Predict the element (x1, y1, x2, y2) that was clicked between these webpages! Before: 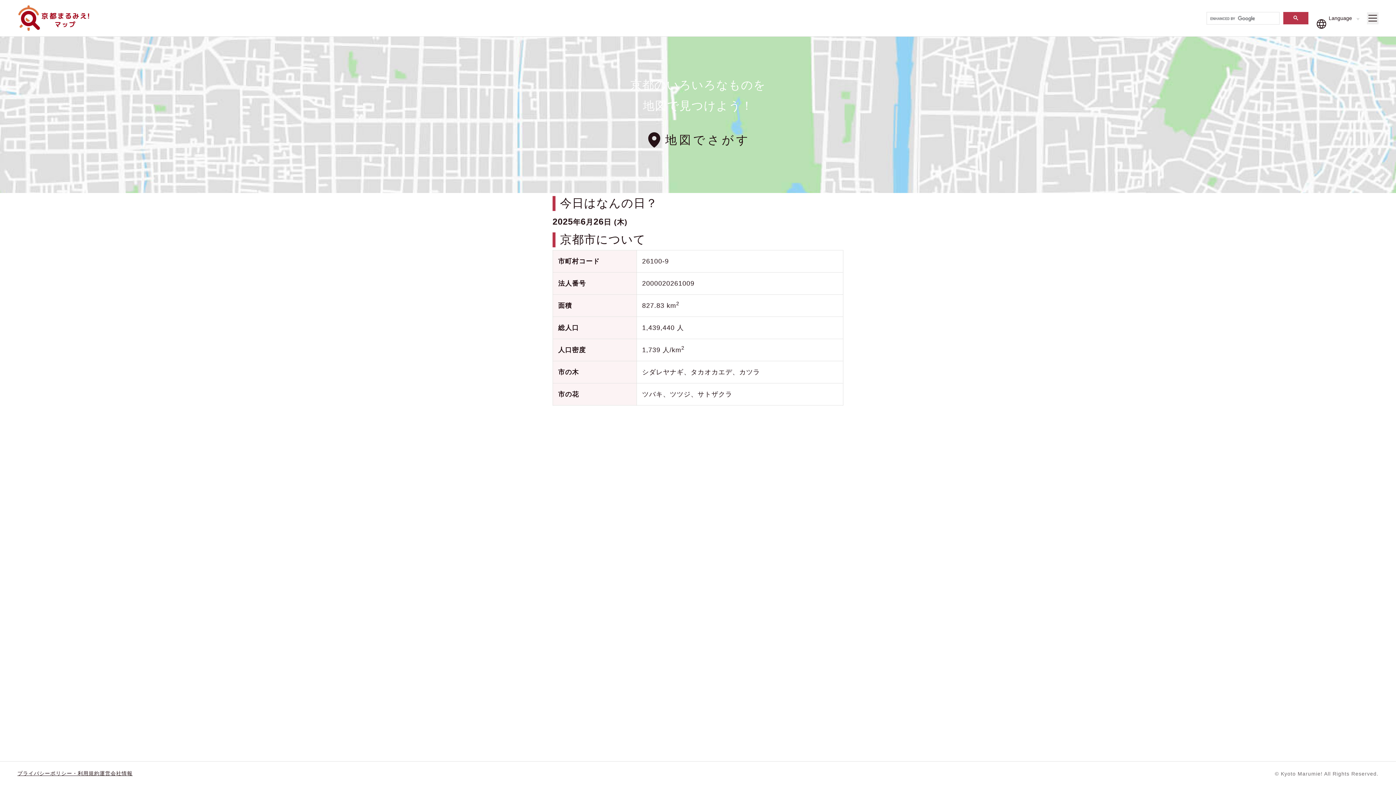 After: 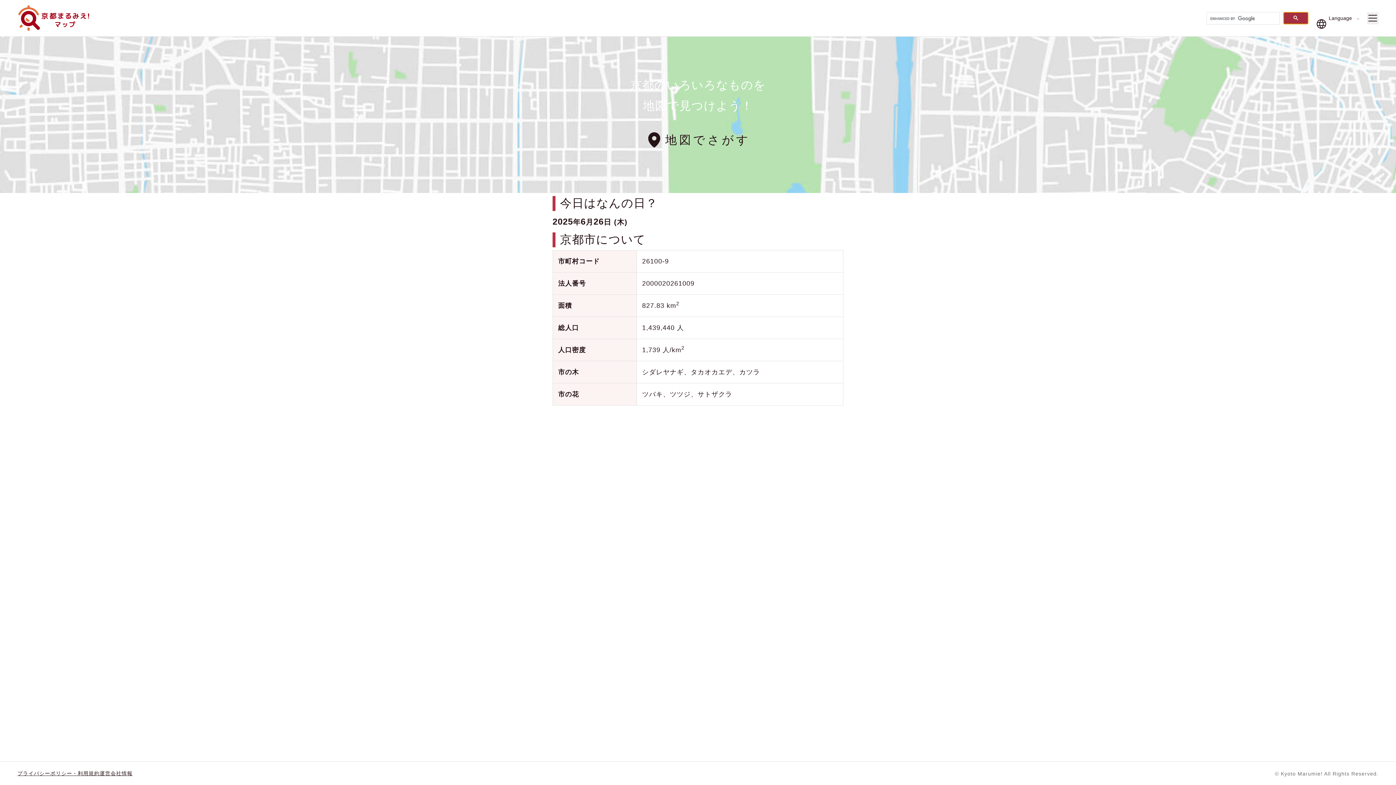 Action: bbox: (1283, 11, 1308, 24)